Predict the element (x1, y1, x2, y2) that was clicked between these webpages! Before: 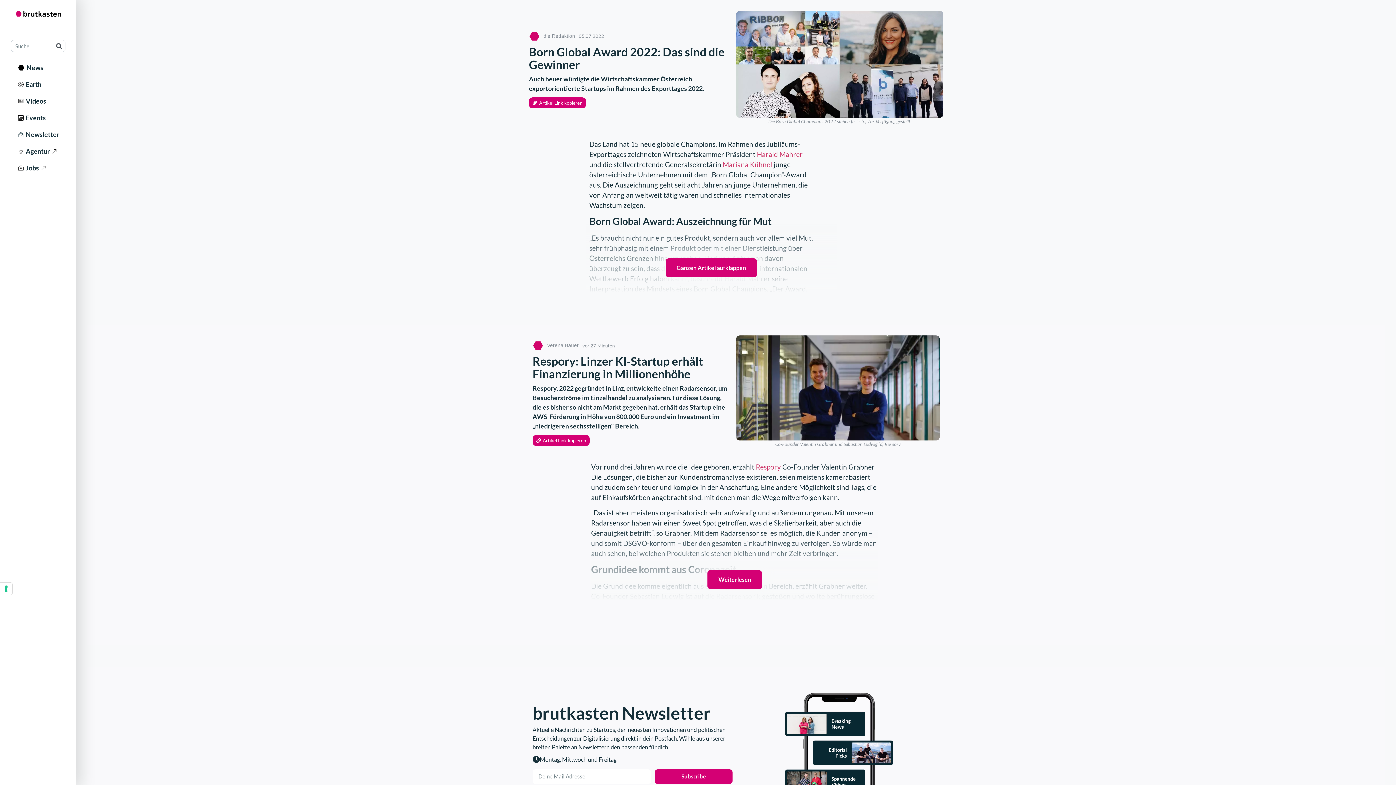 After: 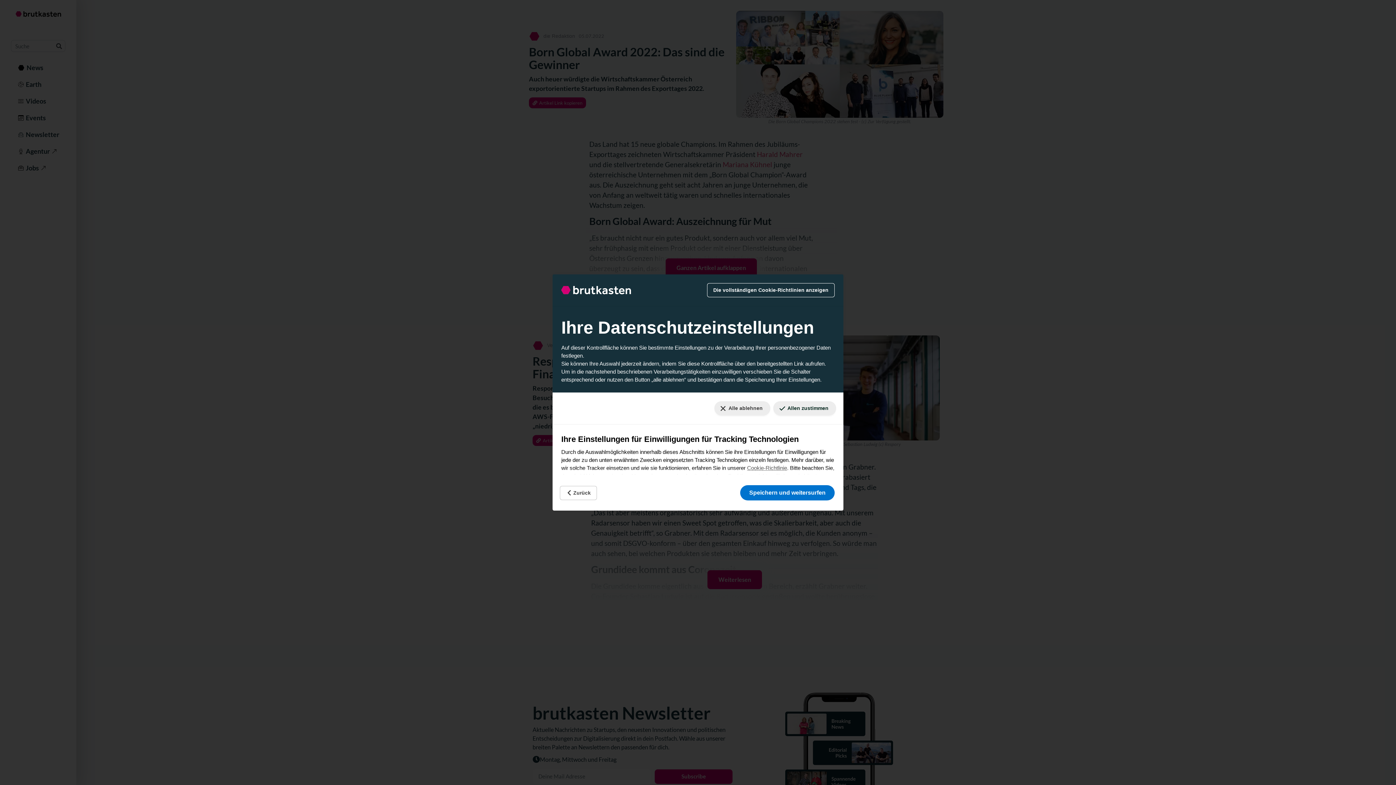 Action: label: Ihre Einstellungen für Einwilligungen für Tracking Technologien bbox: (0, 582, 12, 595)